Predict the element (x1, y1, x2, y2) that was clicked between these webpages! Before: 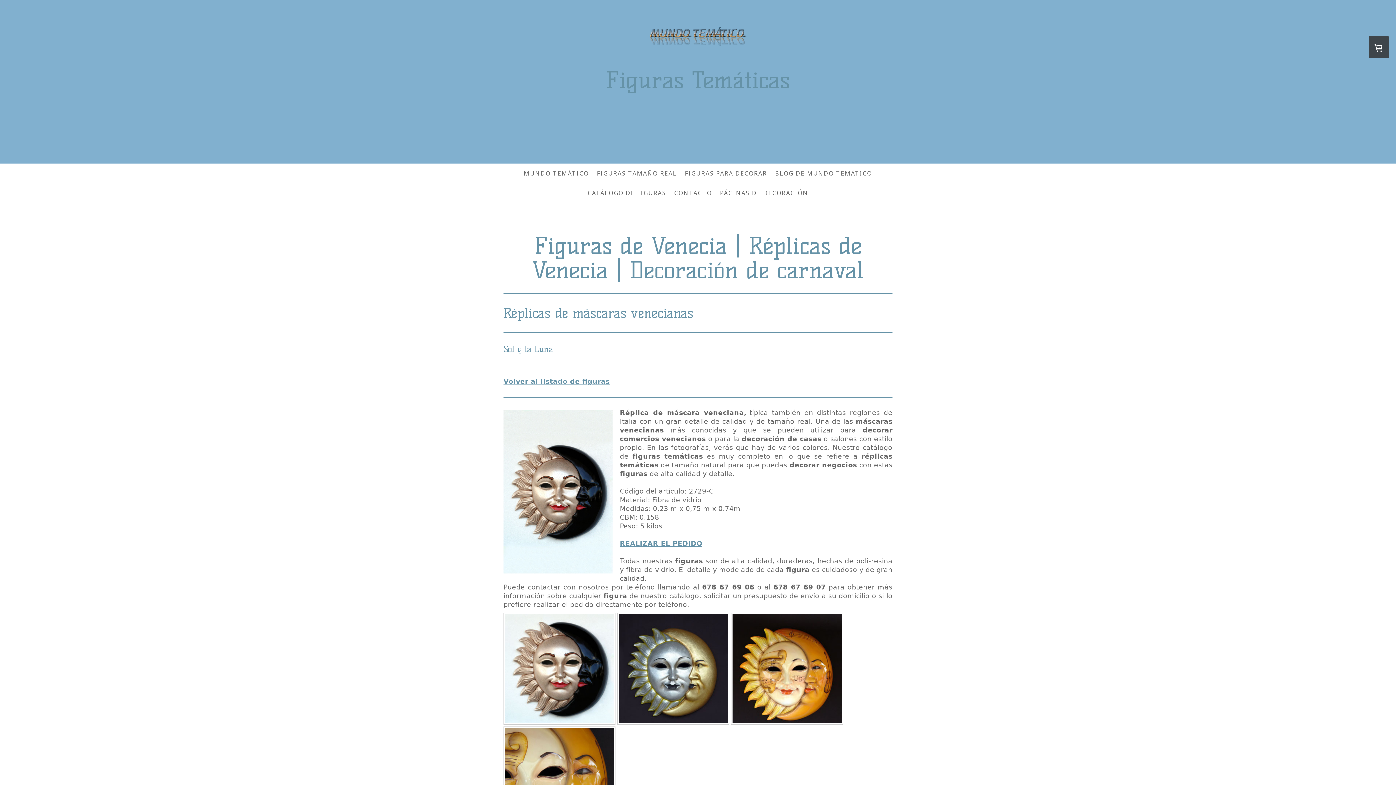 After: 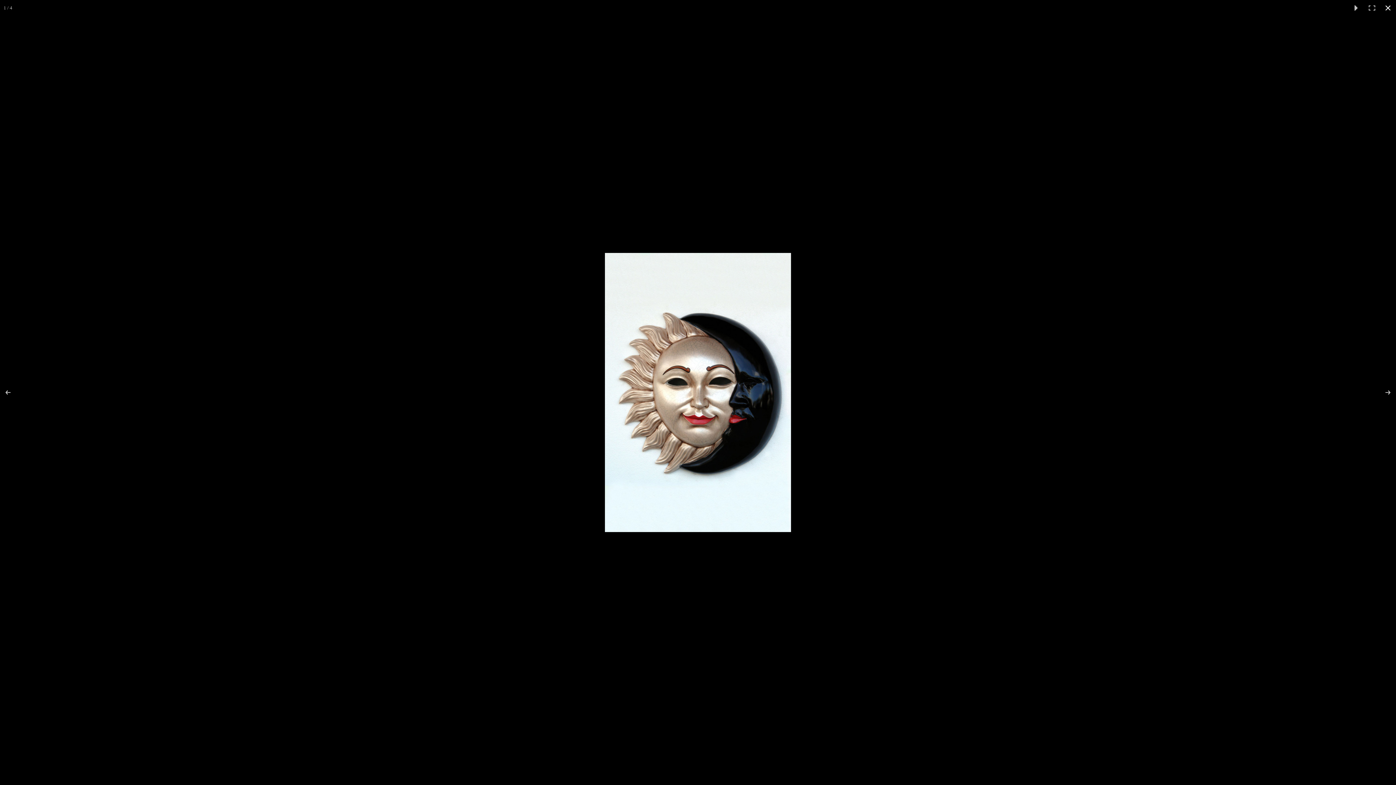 Action: bbox: (503, 613, 615, 725)